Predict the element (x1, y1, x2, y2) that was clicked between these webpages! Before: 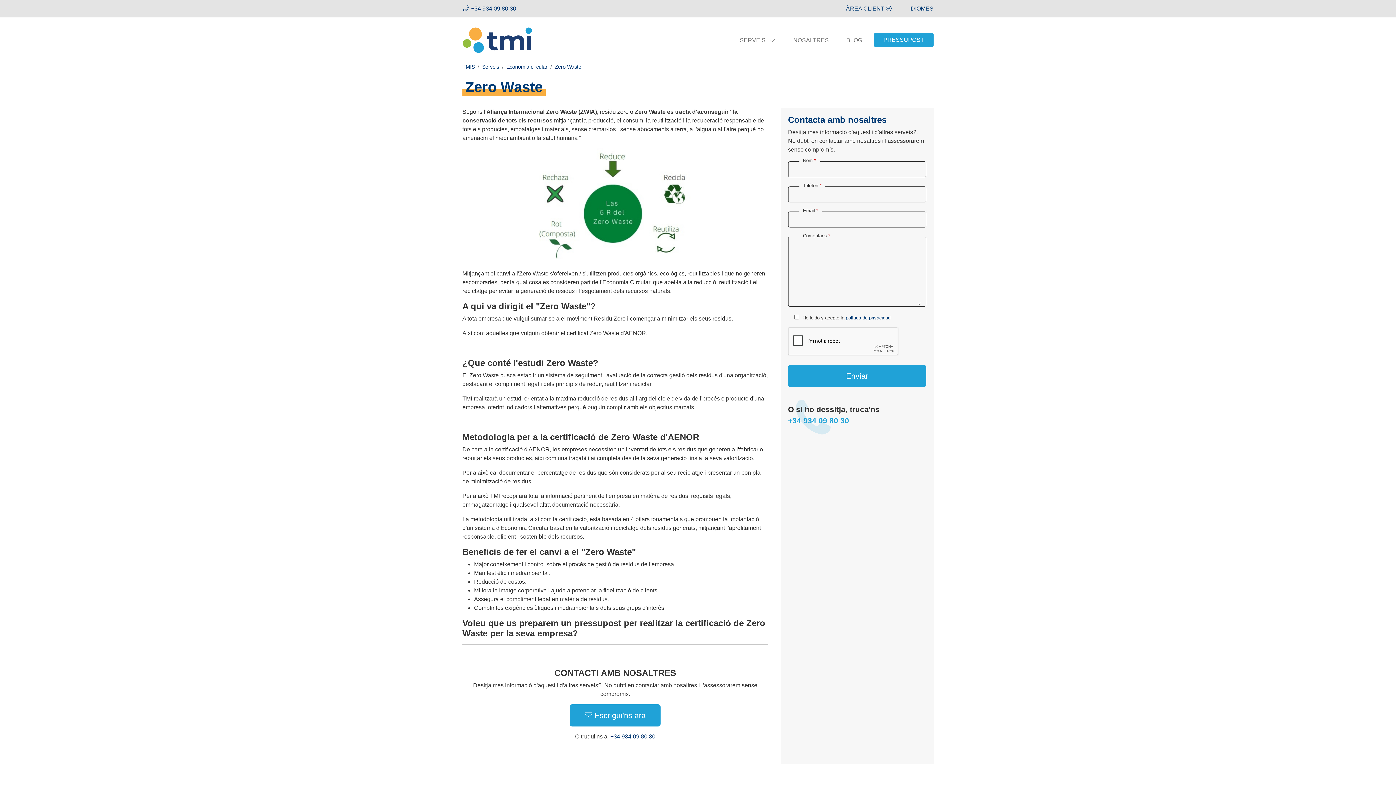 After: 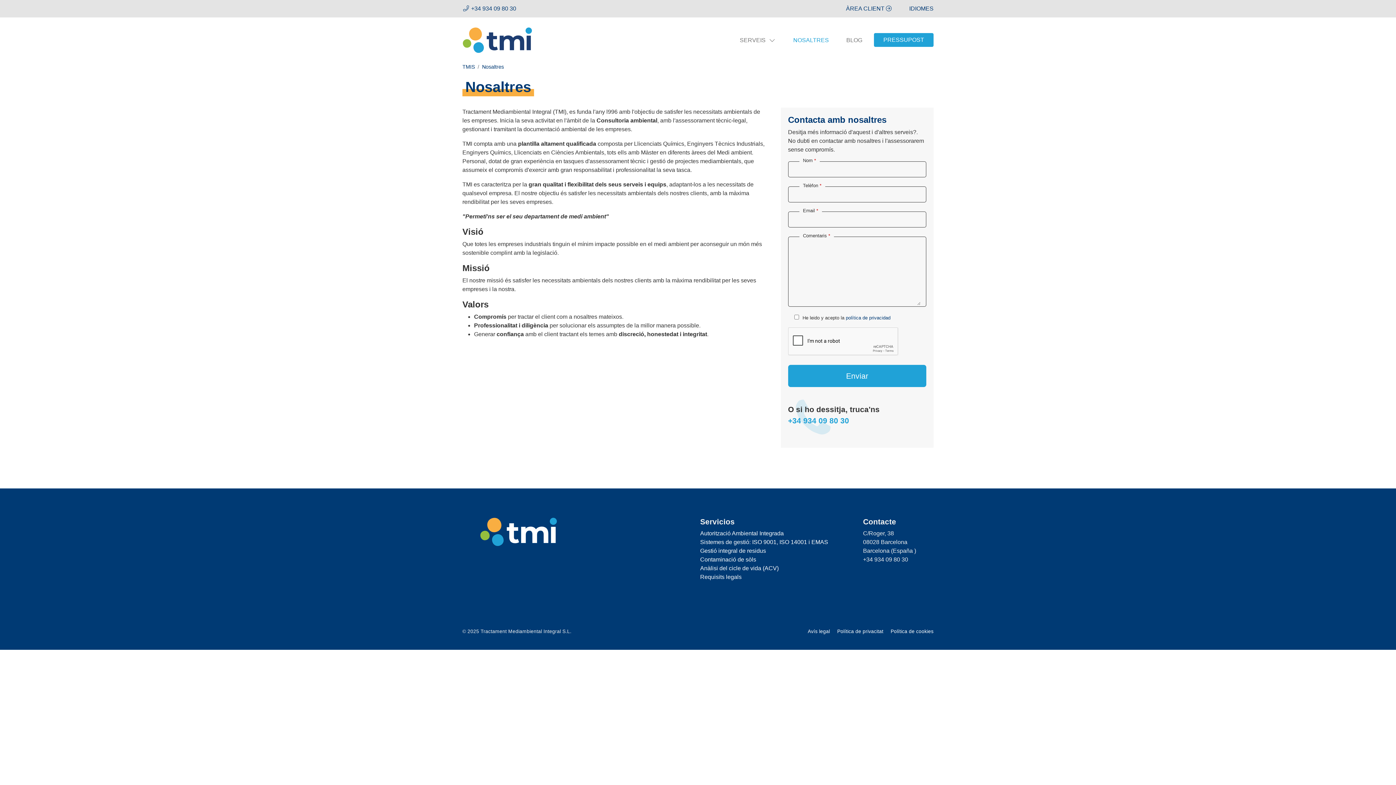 Action: bbox: (787, 33, 834, 47) label: NOSALTRES